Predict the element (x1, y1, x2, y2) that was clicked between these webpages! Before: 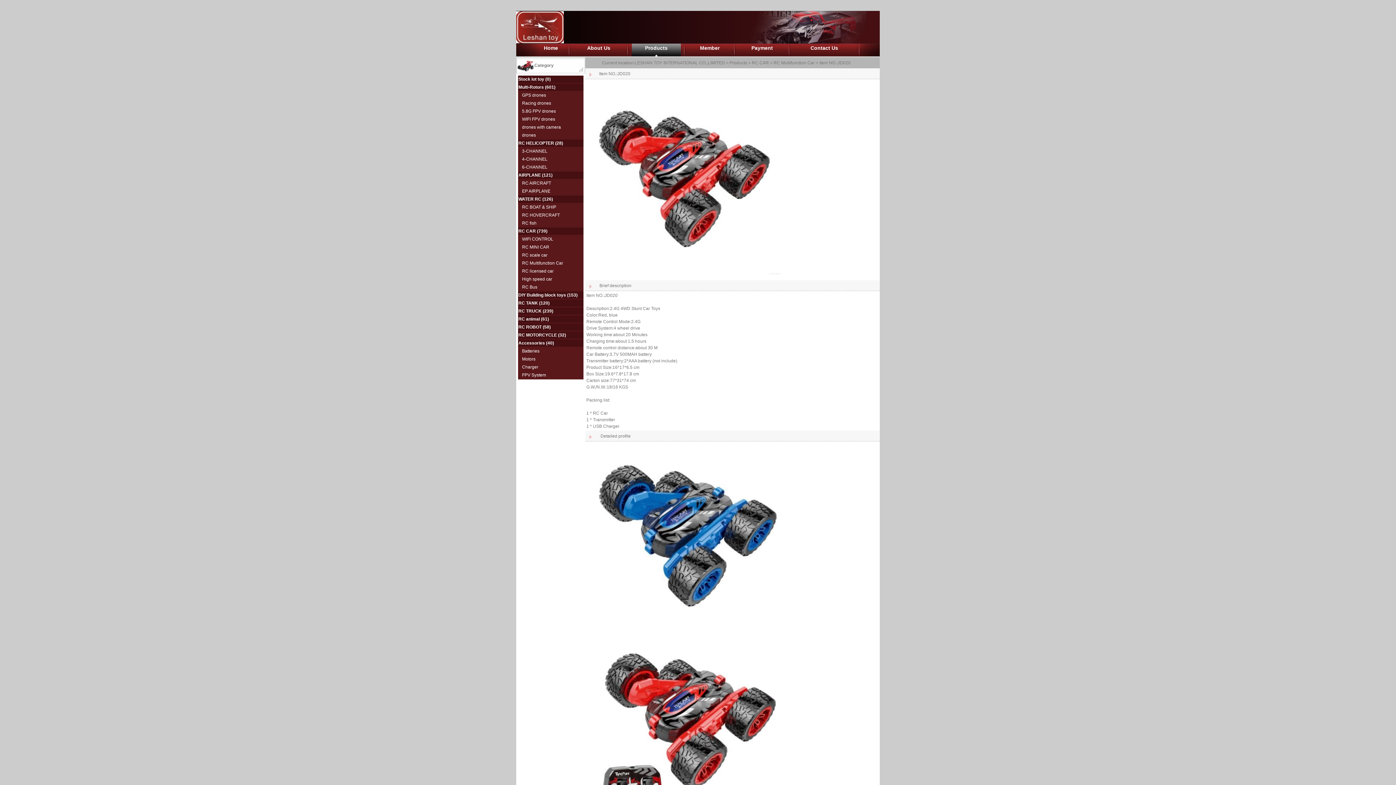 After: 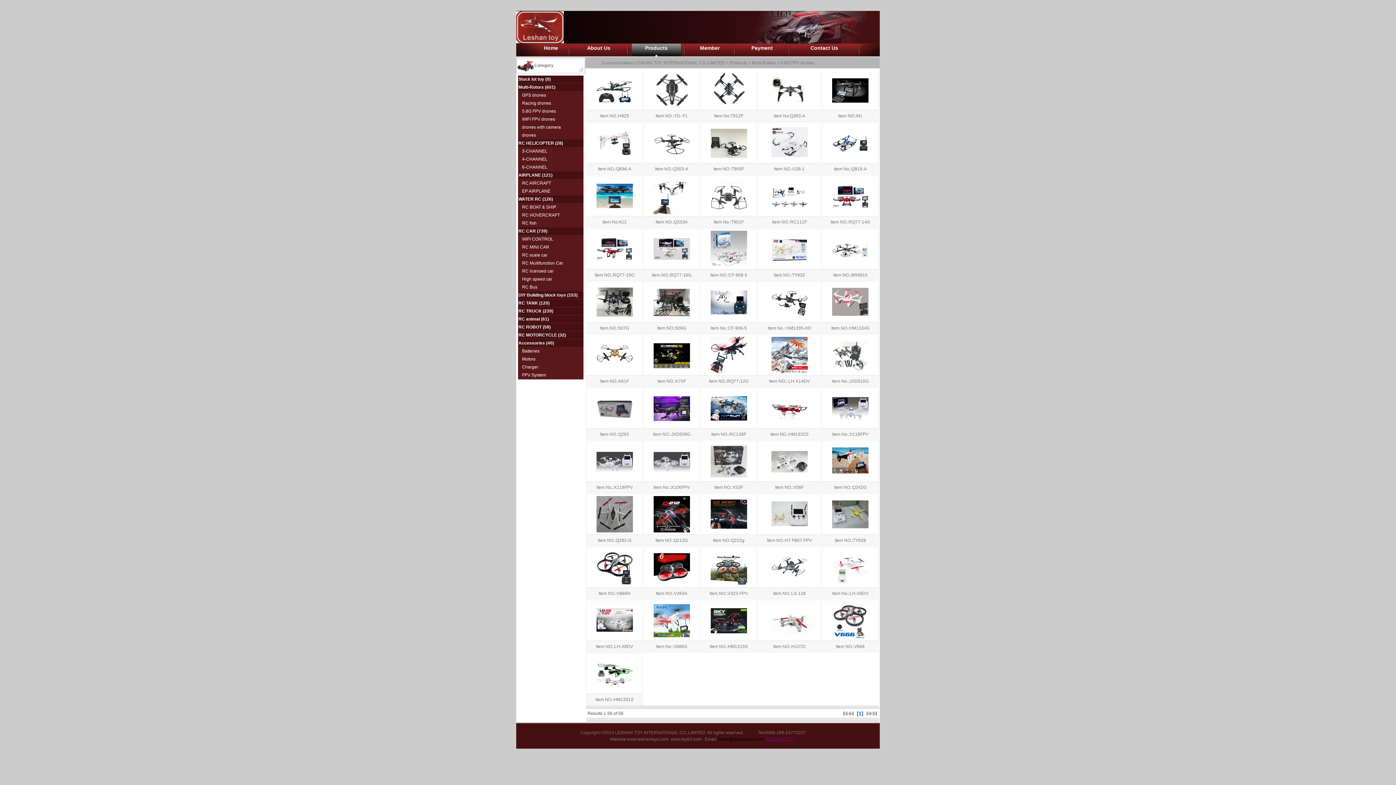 Action: label: 5.8G FPV drones bbox: (522, 108, 556, 113)